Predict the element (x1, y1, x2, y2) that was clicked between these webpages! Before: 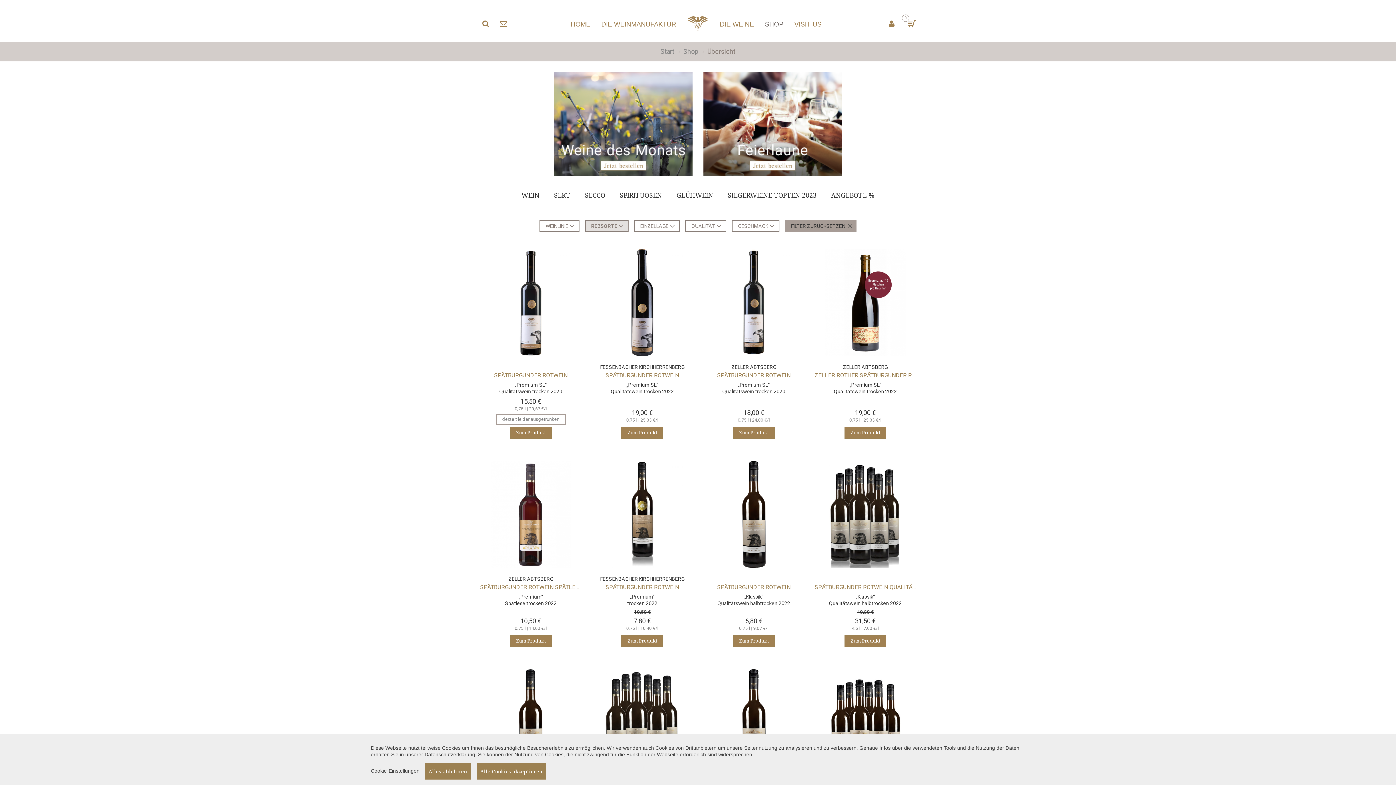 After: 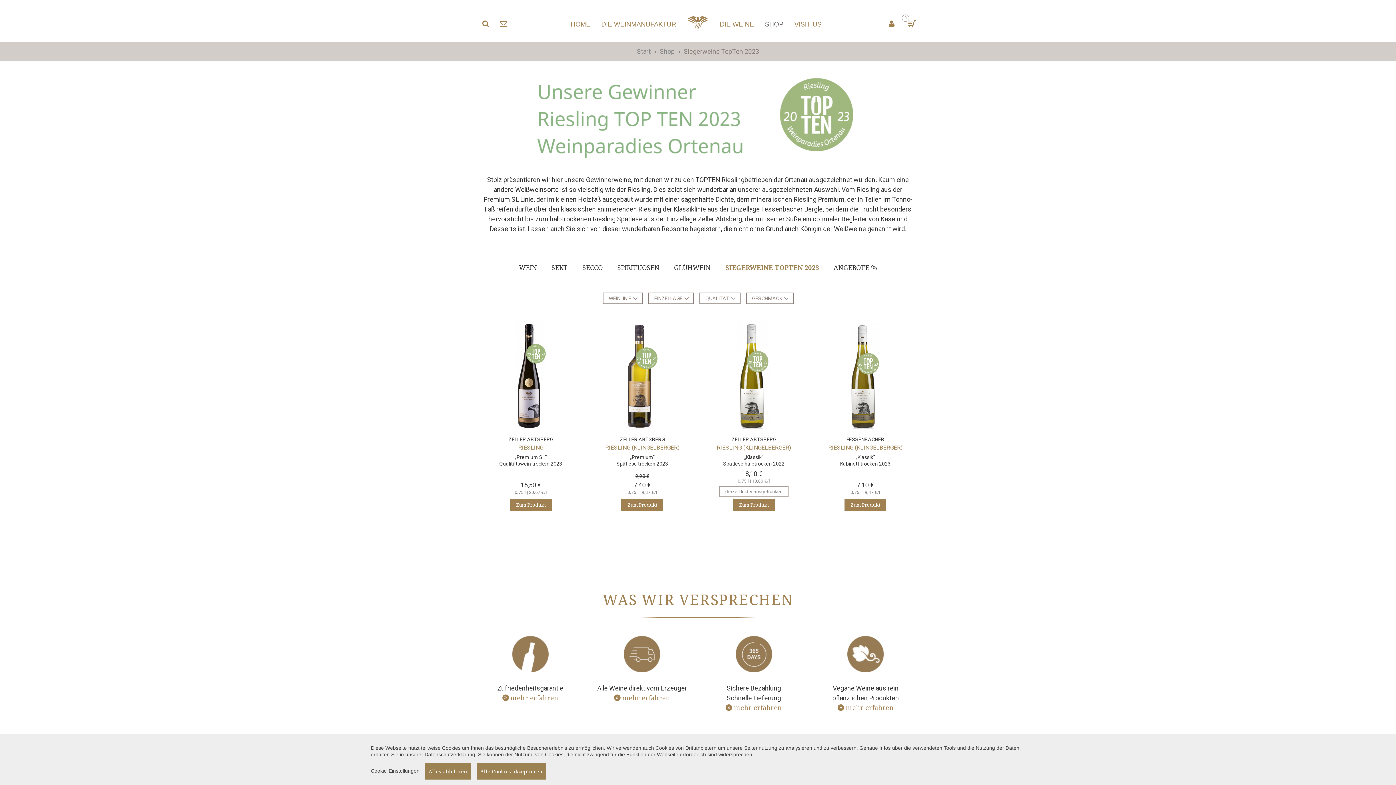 Action: bbox: (728, 190, 816, 200) label: SIEGERWEINE TOPTEN 2023